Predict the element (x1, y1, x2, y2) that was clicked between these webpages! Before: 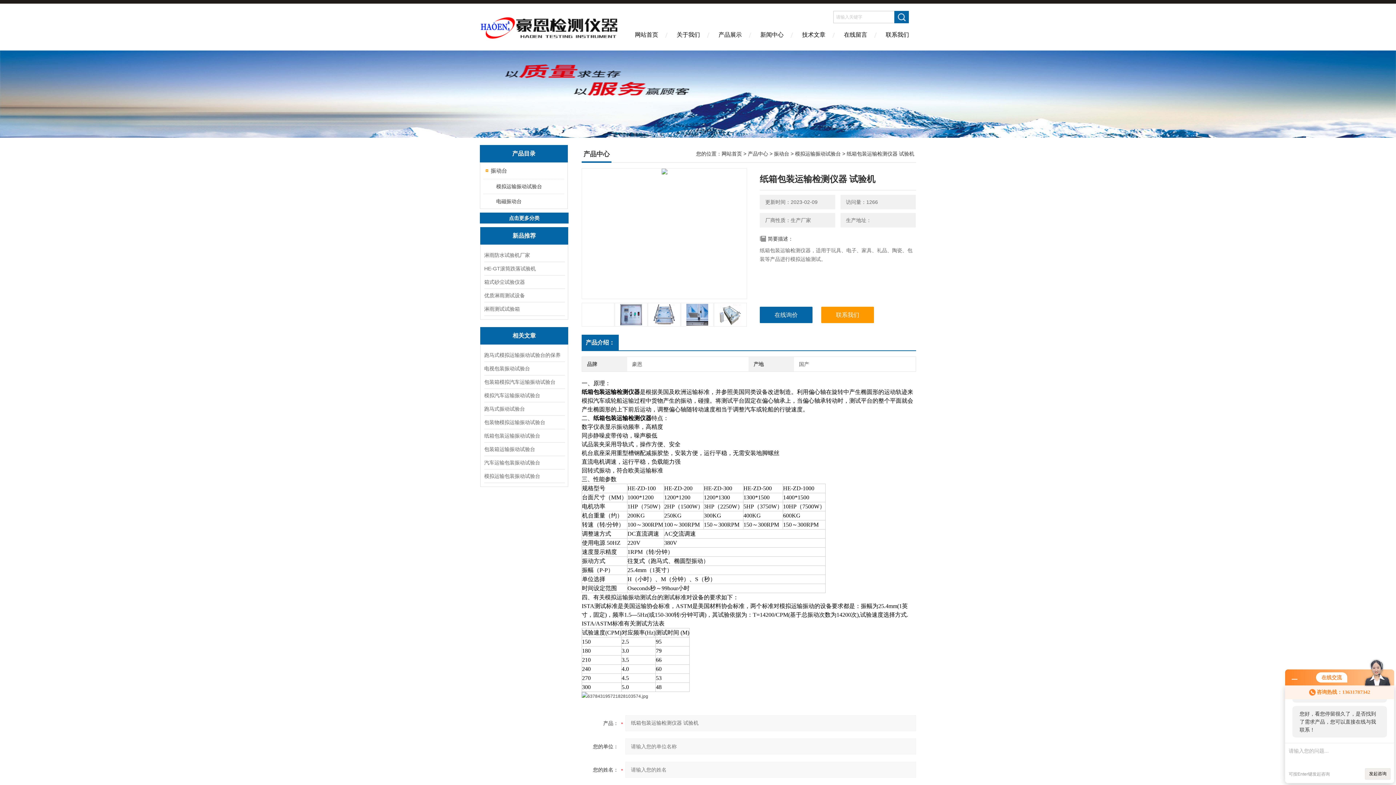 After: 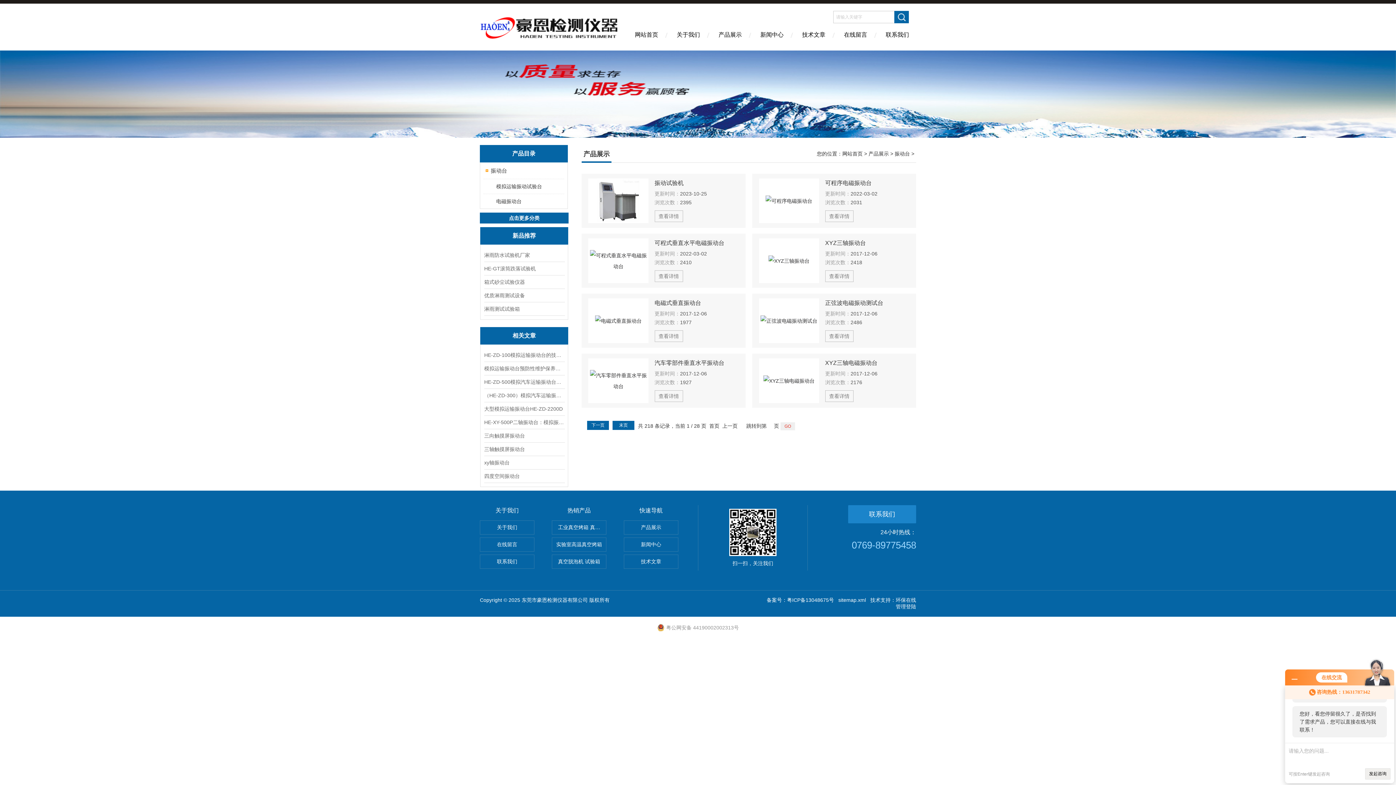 Action: bbox: (774, 150, 789, 156) label: 振动台